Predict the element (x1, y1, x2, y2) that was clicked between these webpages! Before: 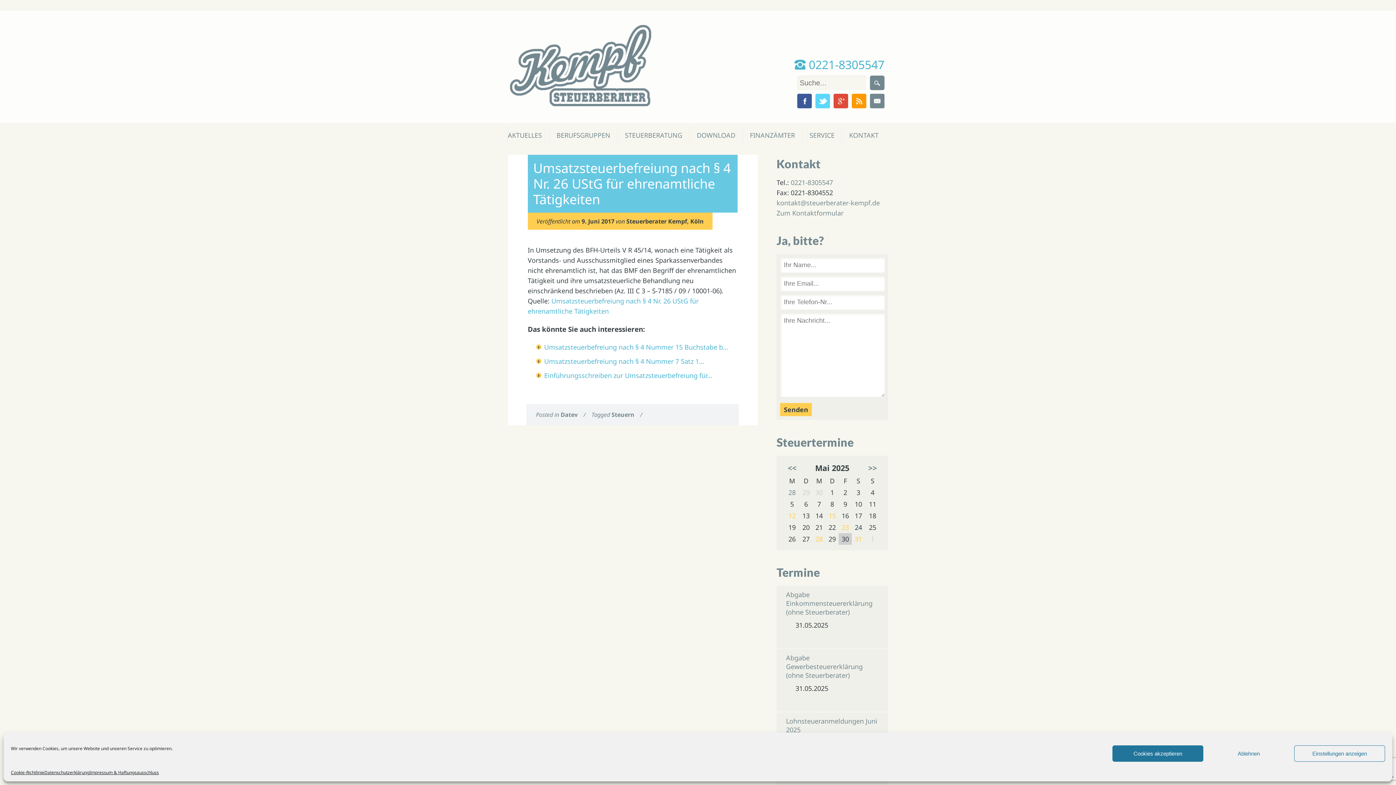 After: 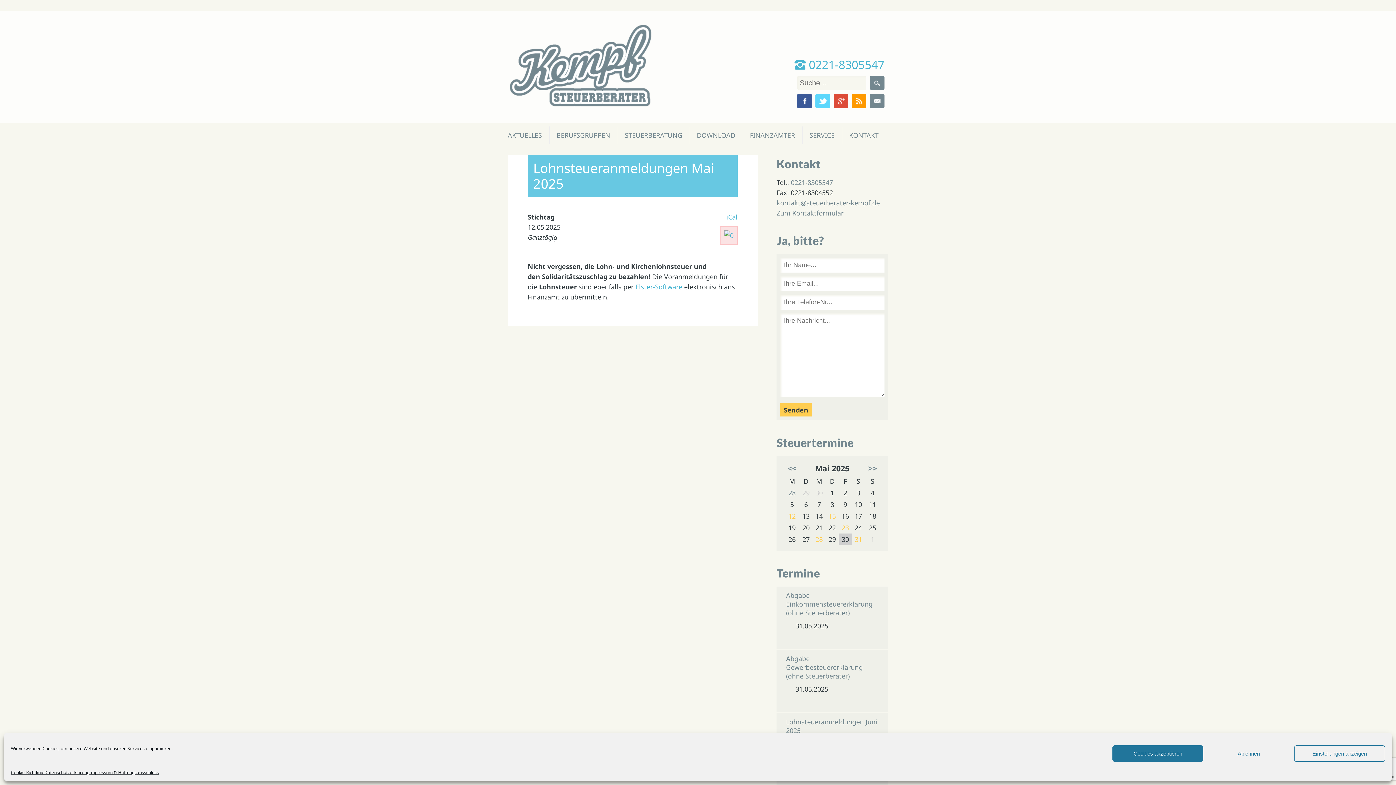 Action: label: 12 bbox: (788, 511, 795, 520)